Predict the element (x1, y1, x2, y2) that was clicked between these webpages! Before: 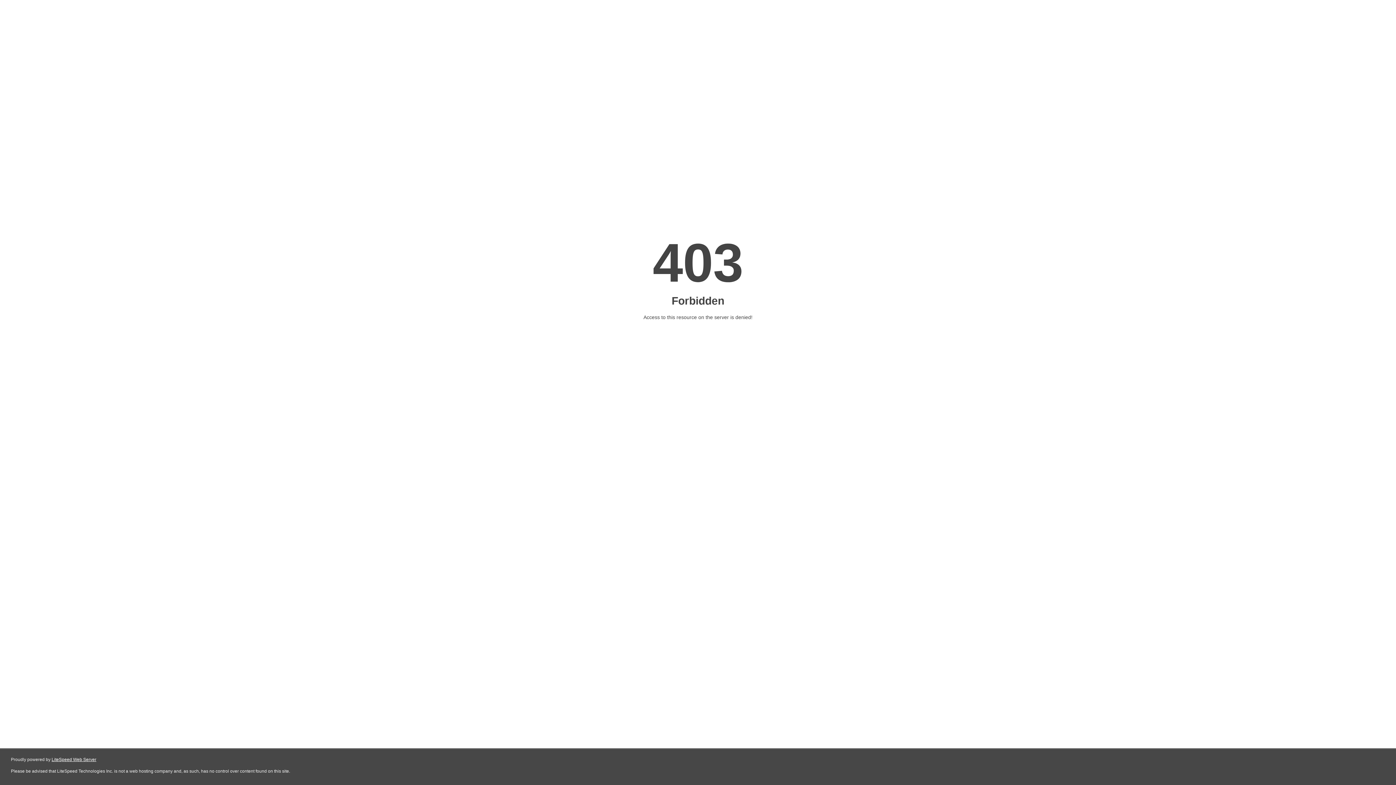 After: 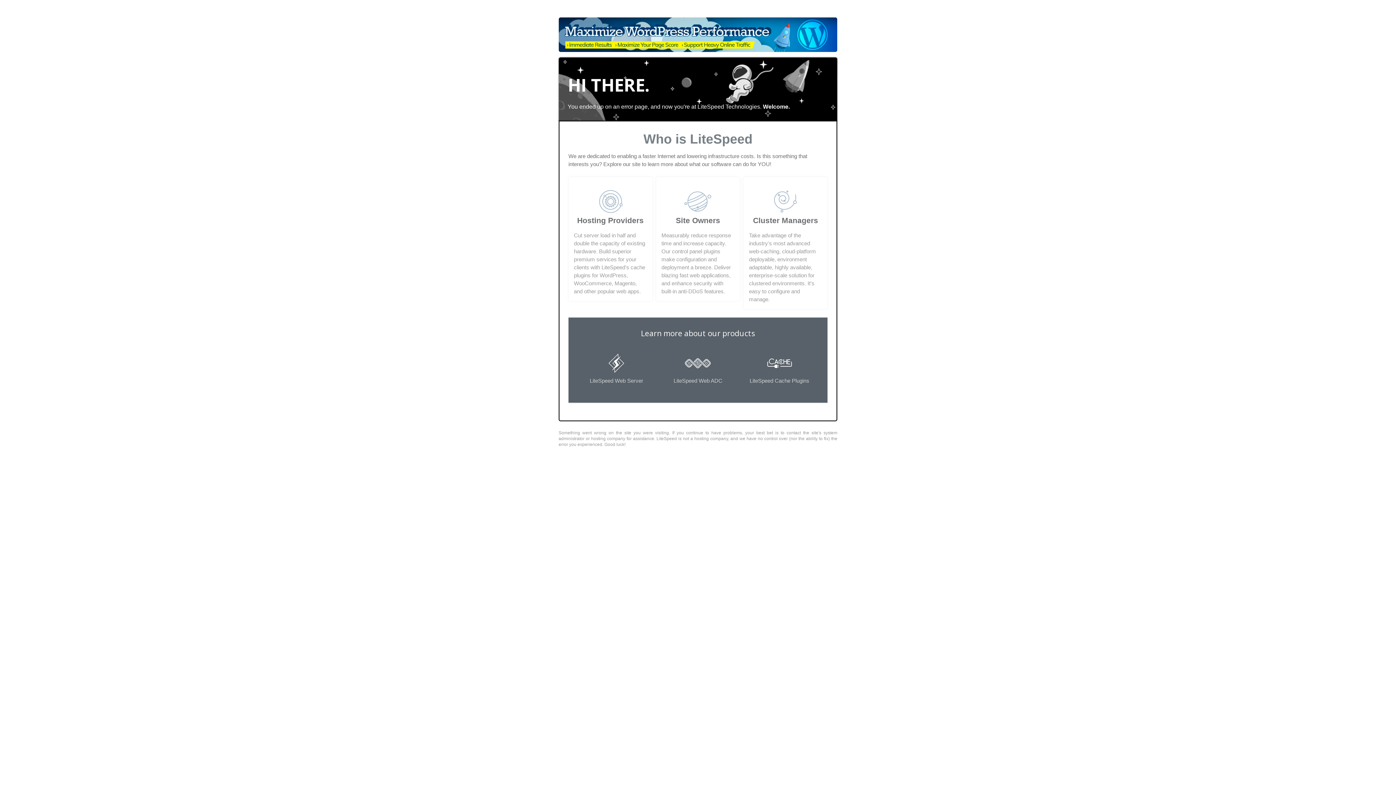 Action: bbox: (51, 757, 96, 762) label: LiteSpeed Web Server